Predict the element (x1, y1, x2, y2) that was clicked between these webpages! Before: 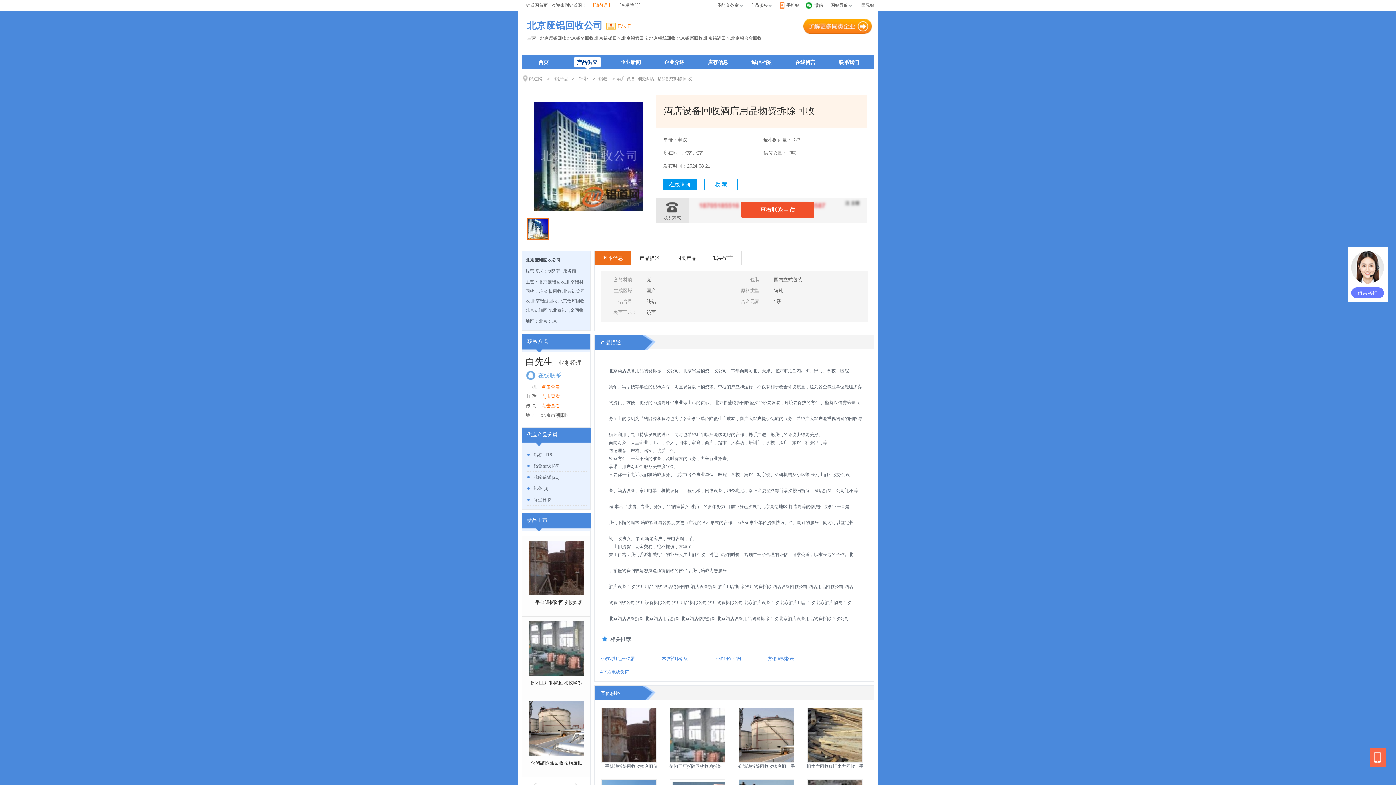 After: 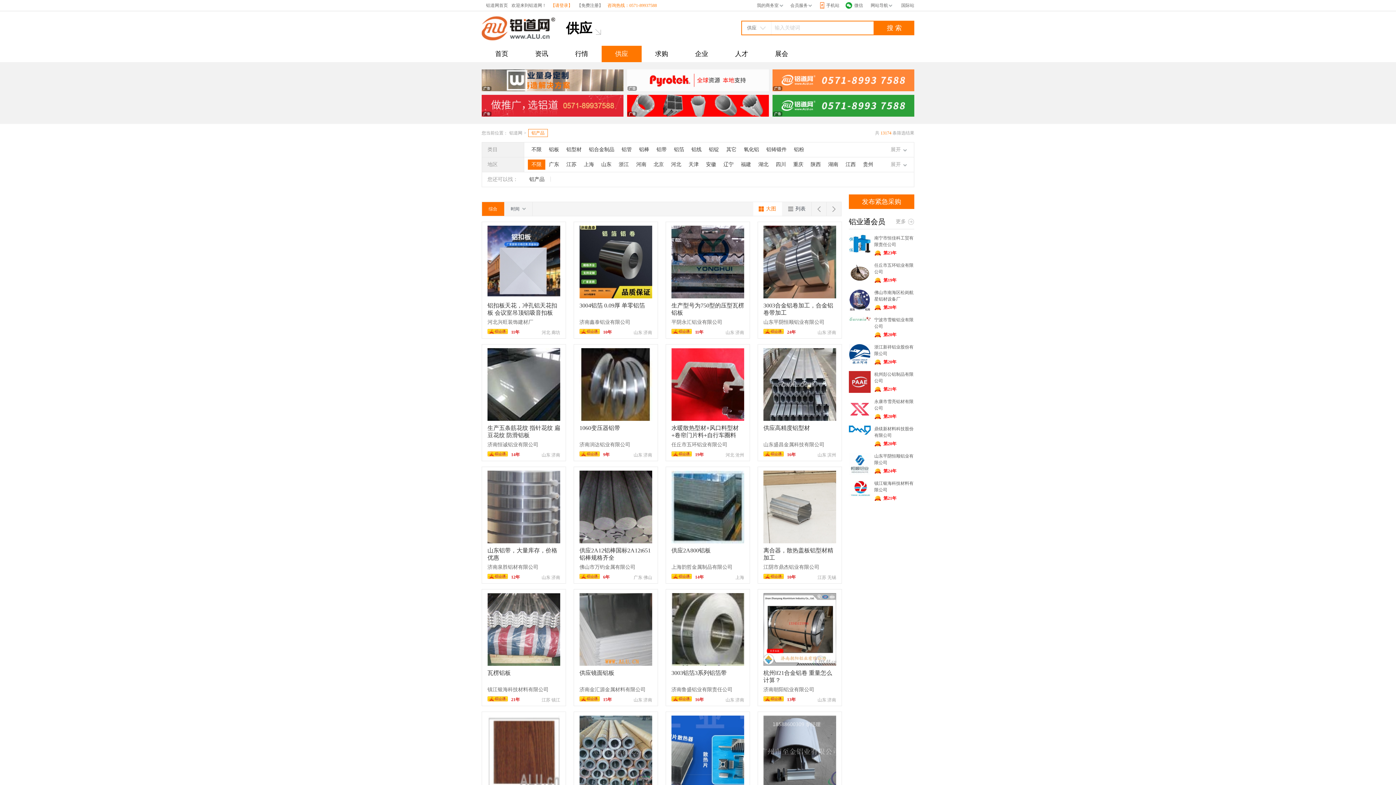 Action: bbox: (551, 75, 570, 82) label:  铝产品